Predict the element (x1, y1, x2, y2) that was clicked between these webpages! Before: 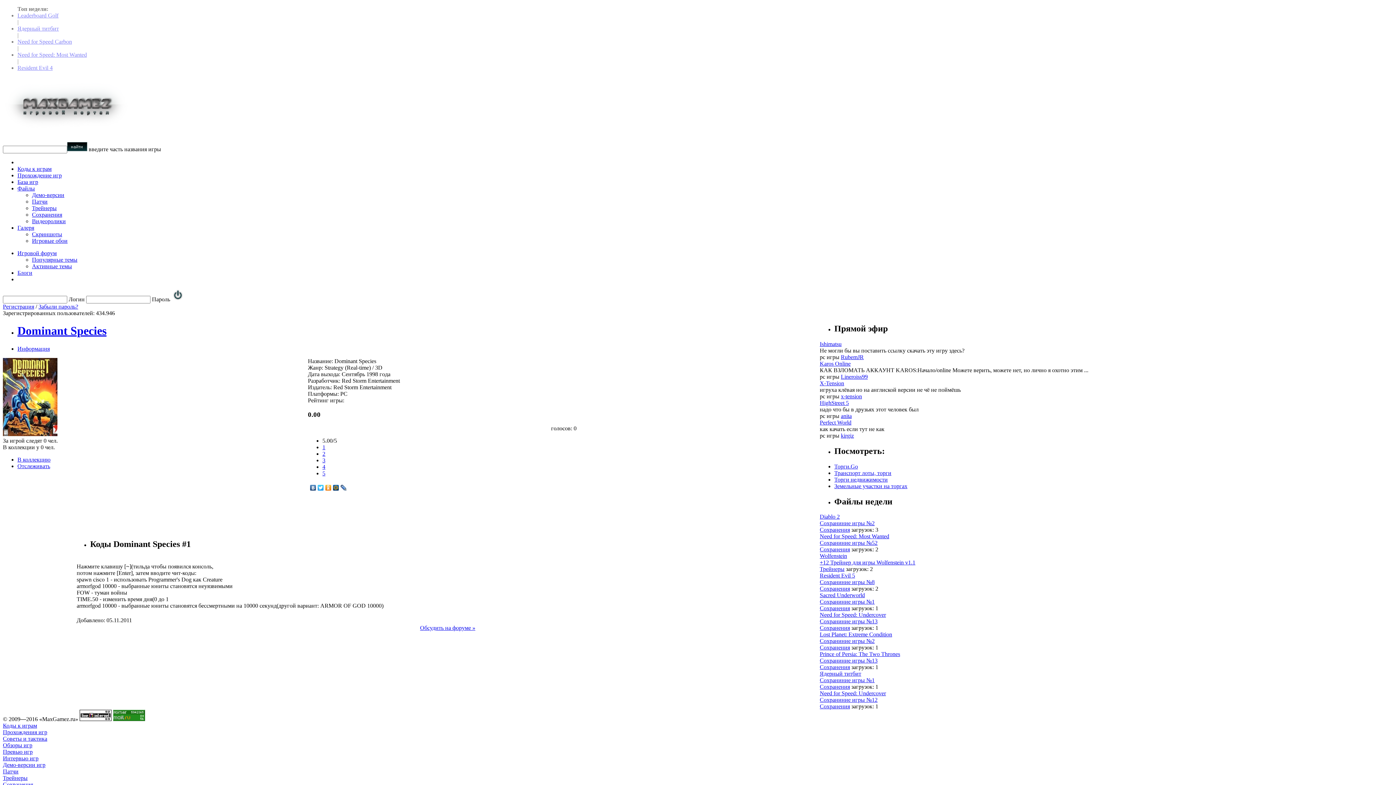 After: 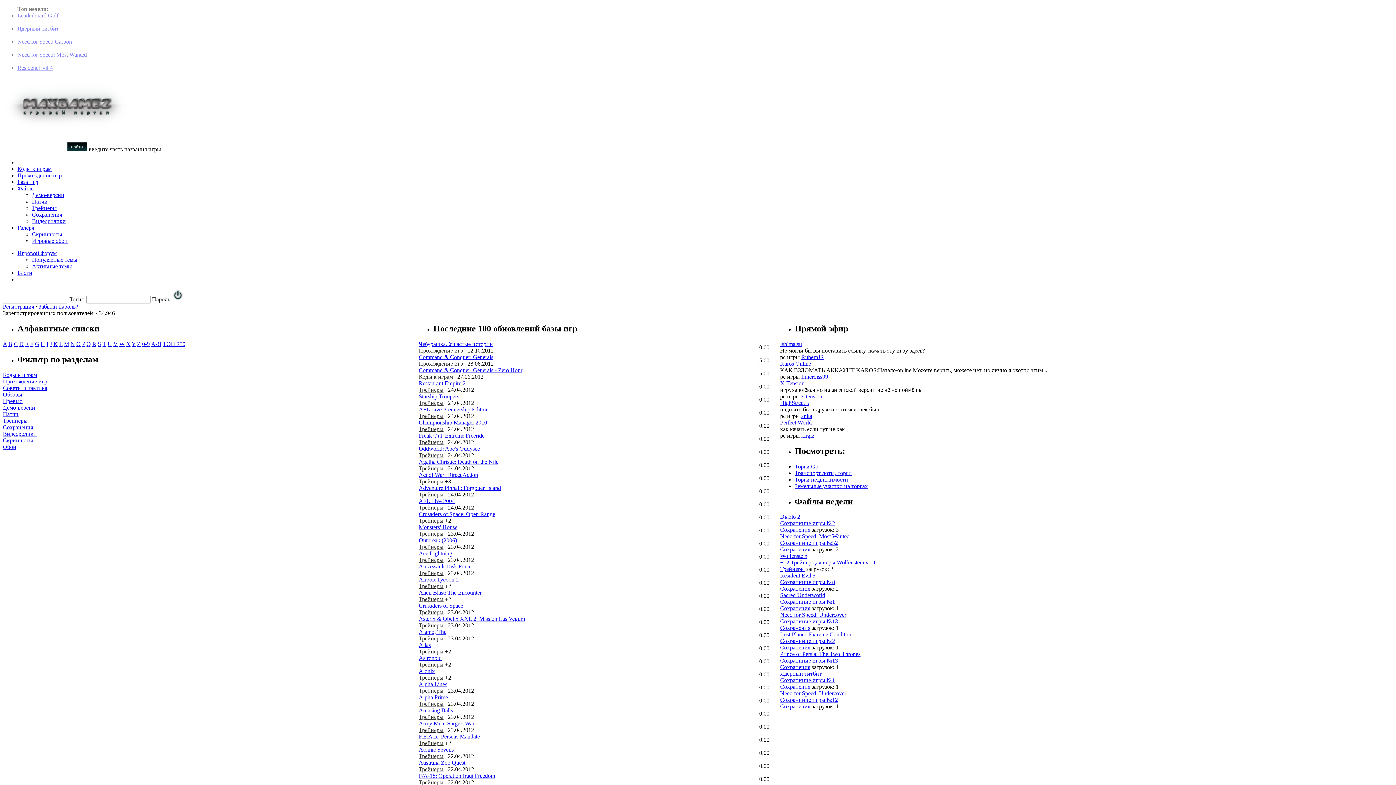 Action: bbox: (17, 178, 38, 185) label: База игр